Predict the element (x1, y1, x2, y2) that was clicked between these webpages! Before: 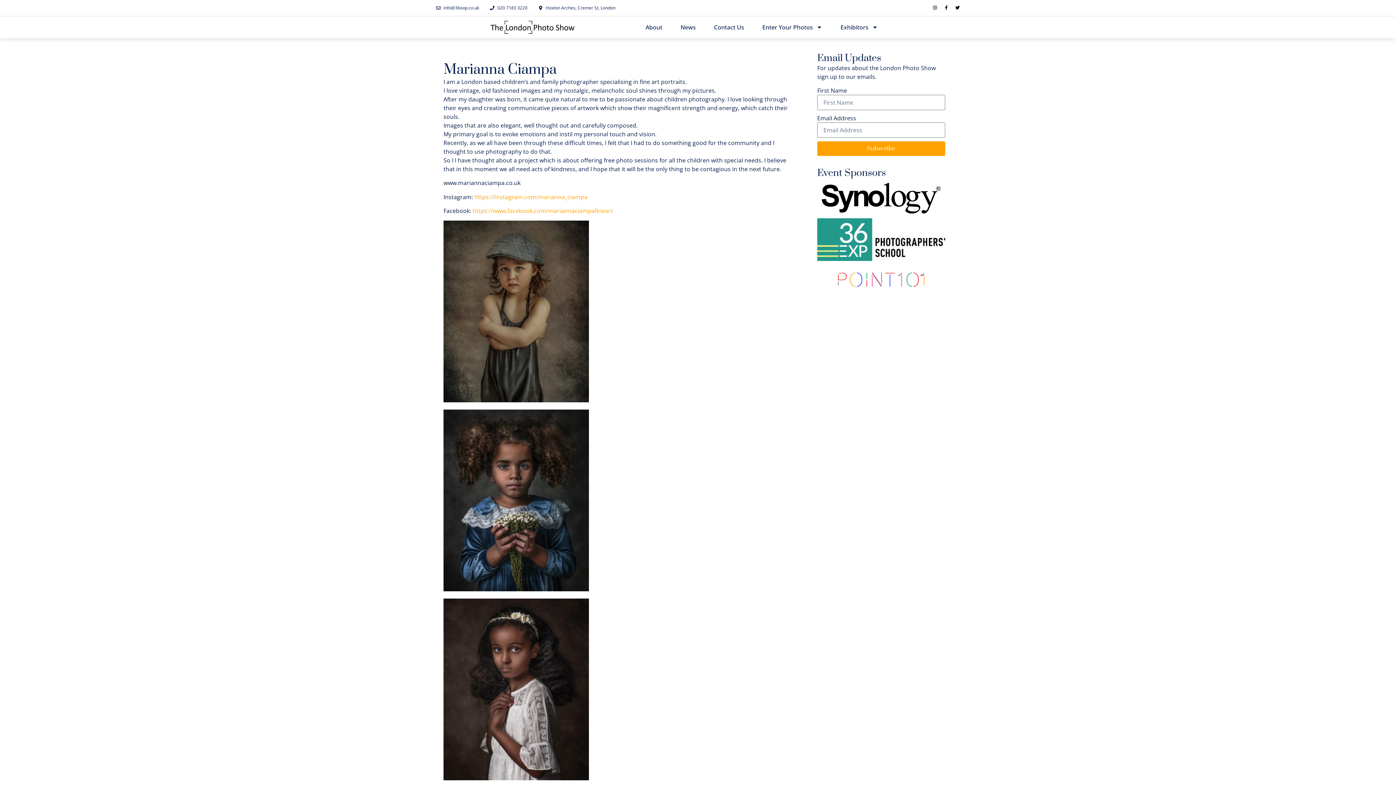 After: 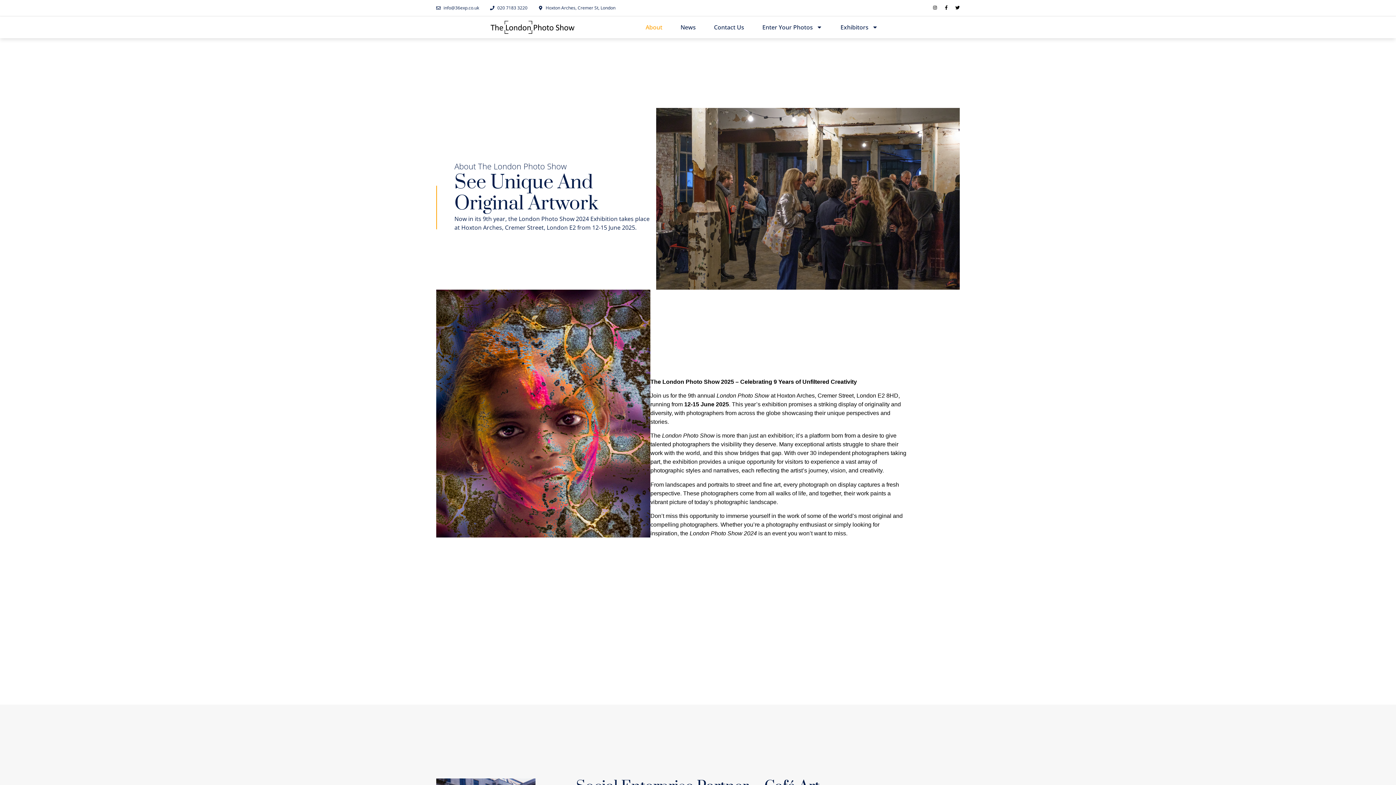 Action: bbox: (645, 24, 662, 30) label: About